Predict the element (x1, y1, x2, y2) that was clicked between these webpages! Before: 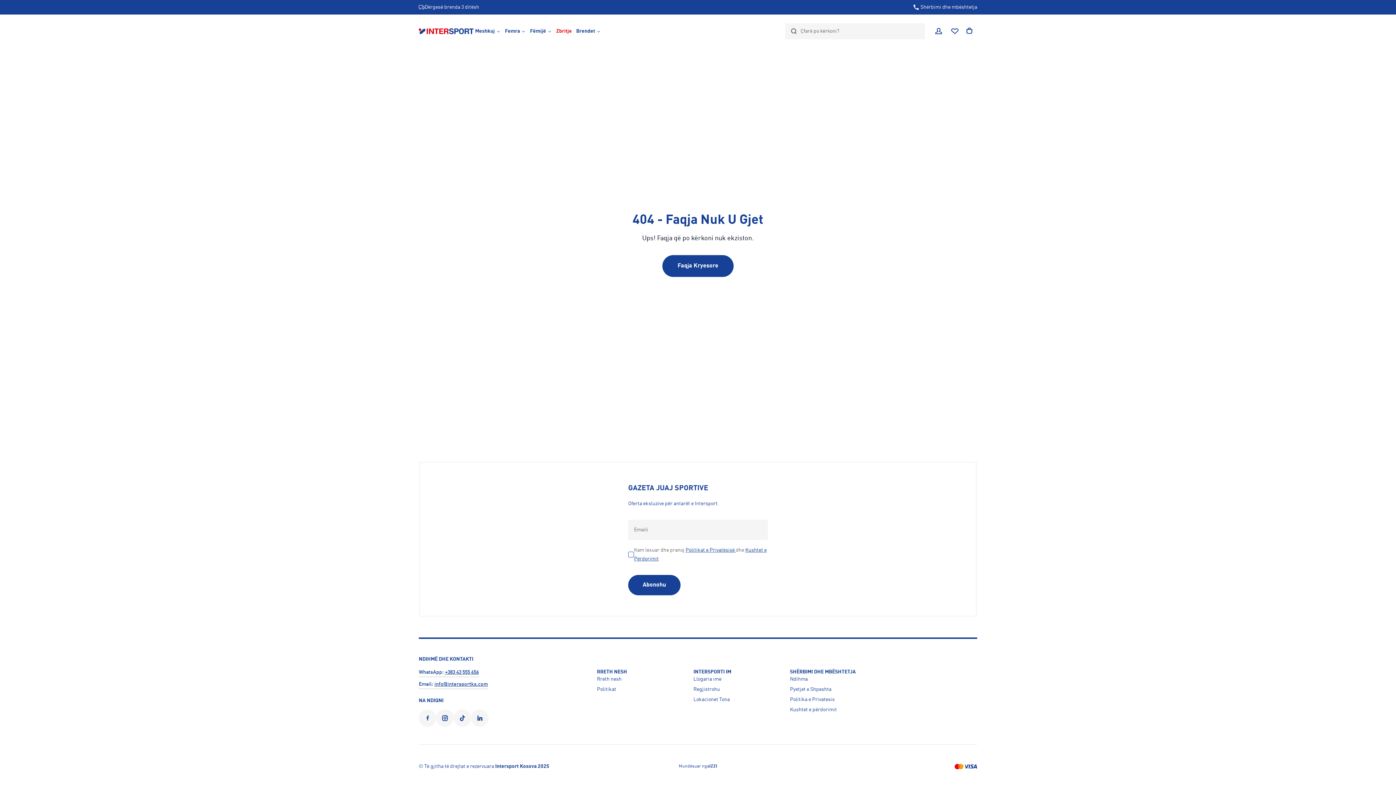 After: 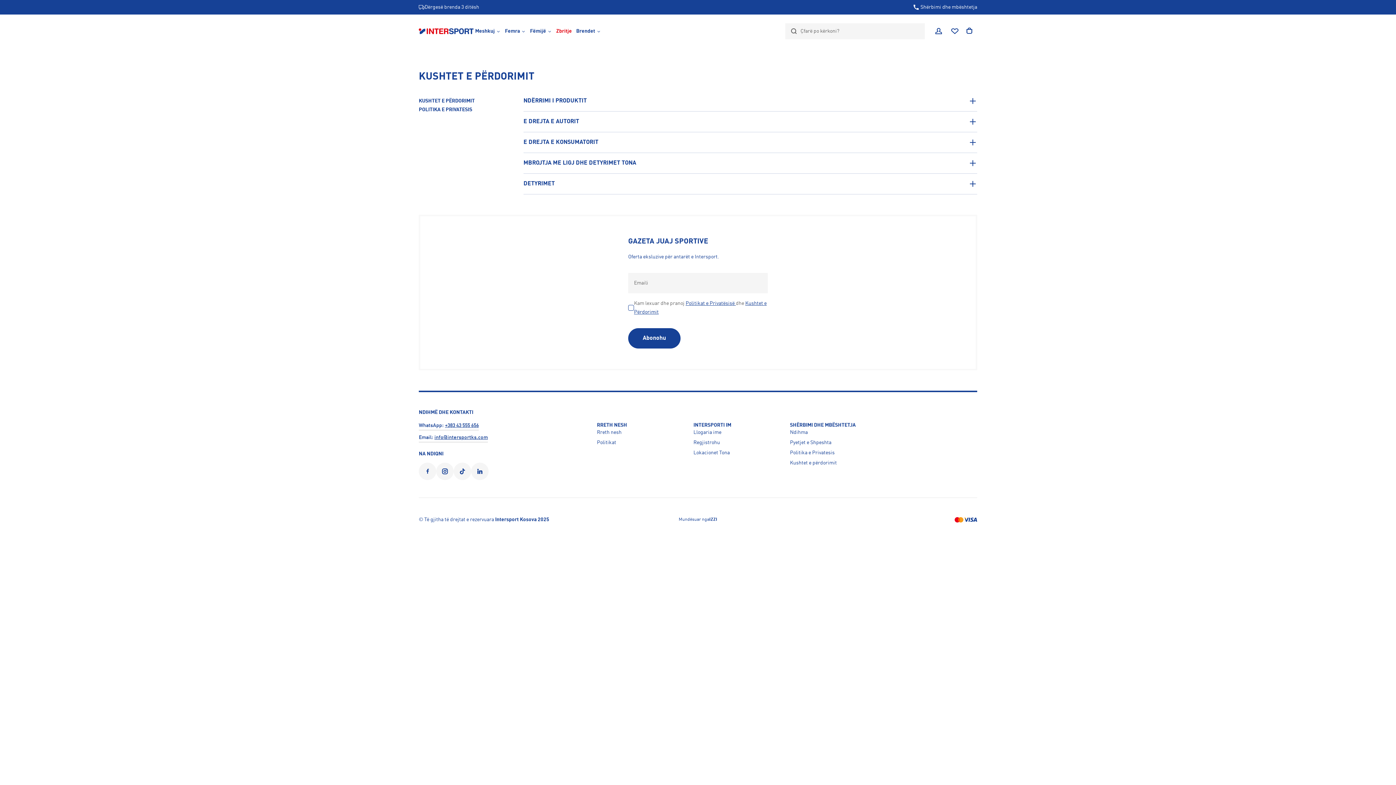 Action: bbox: (790, 705, 880, 714) label: Kushtet e përdorimit